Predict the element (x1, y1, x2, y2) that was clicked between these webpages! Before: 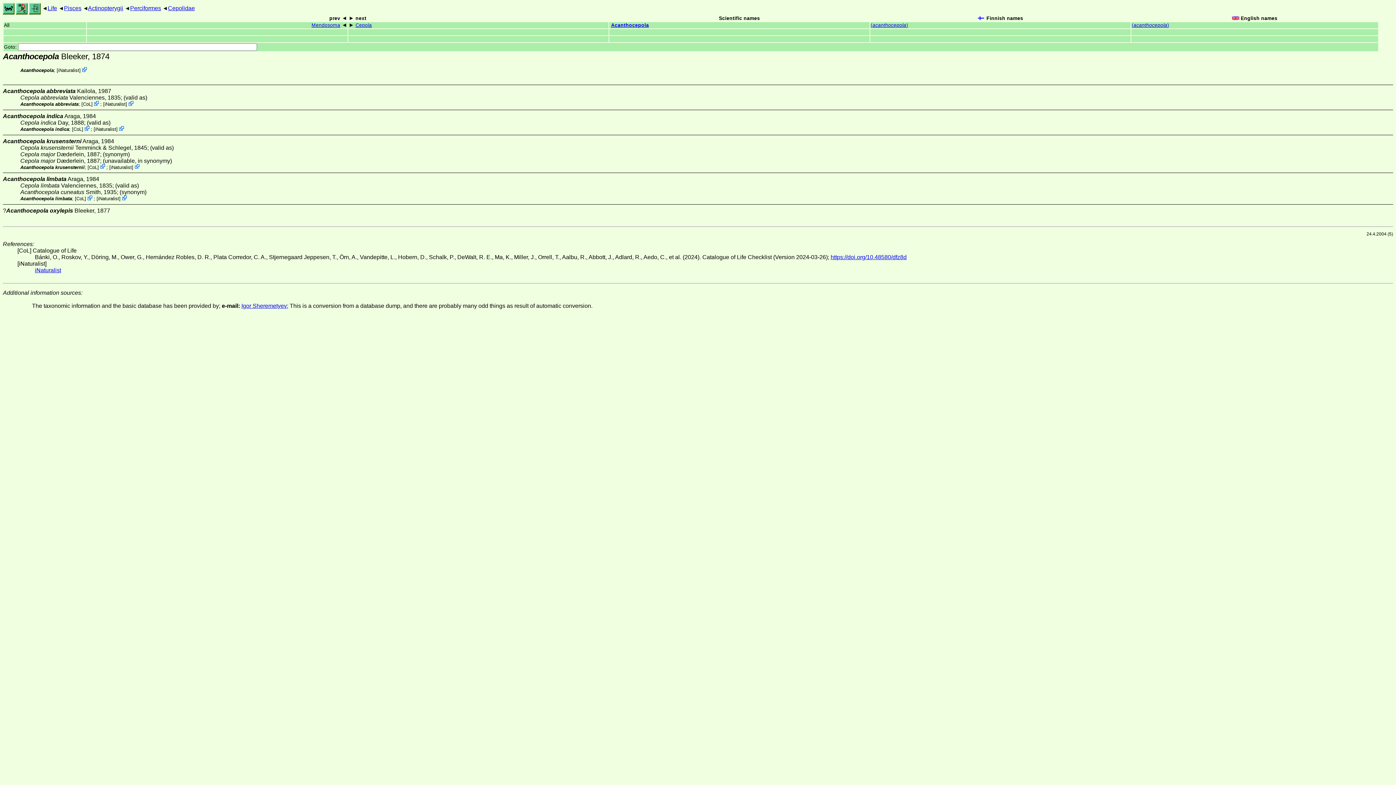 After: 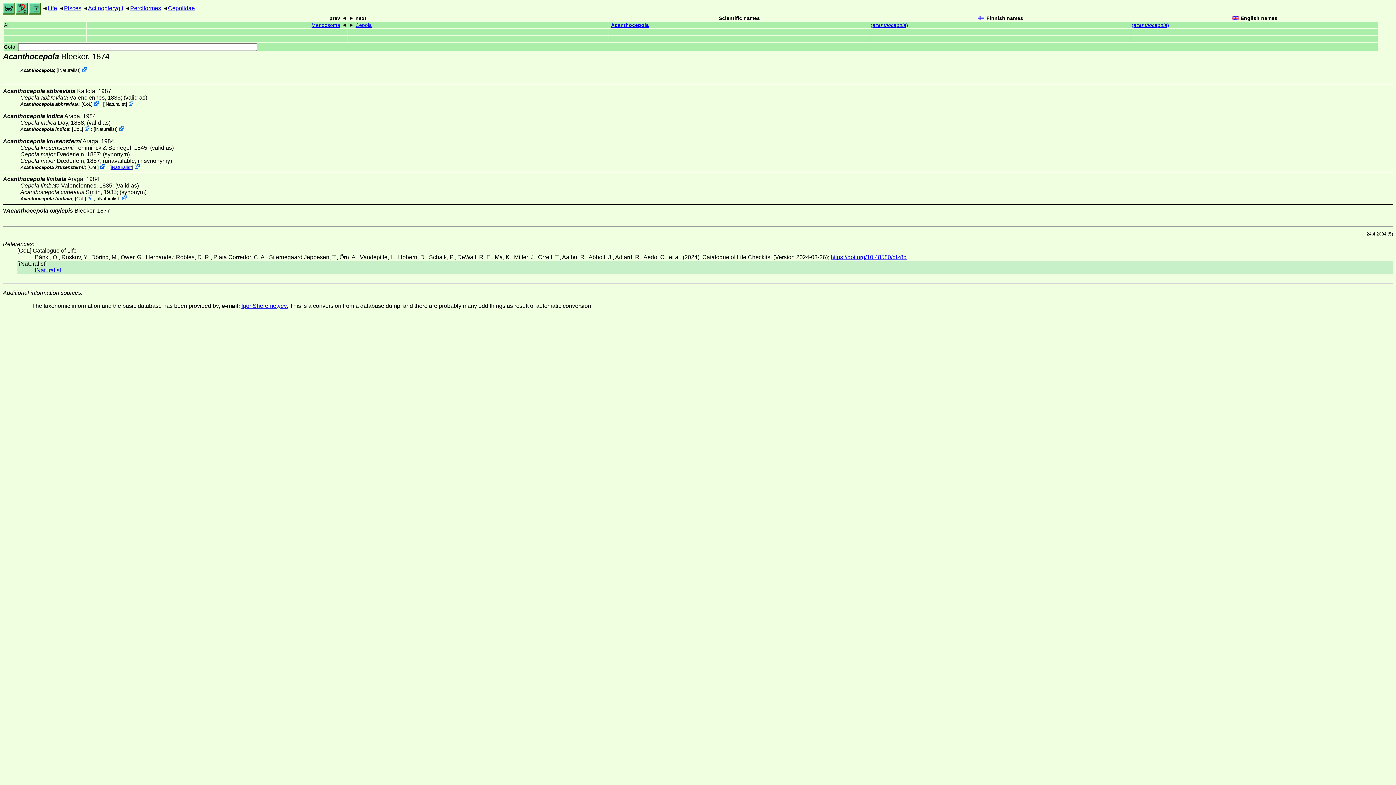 Action: label: iNaturalist bbox: (110, 164, 131, 169)